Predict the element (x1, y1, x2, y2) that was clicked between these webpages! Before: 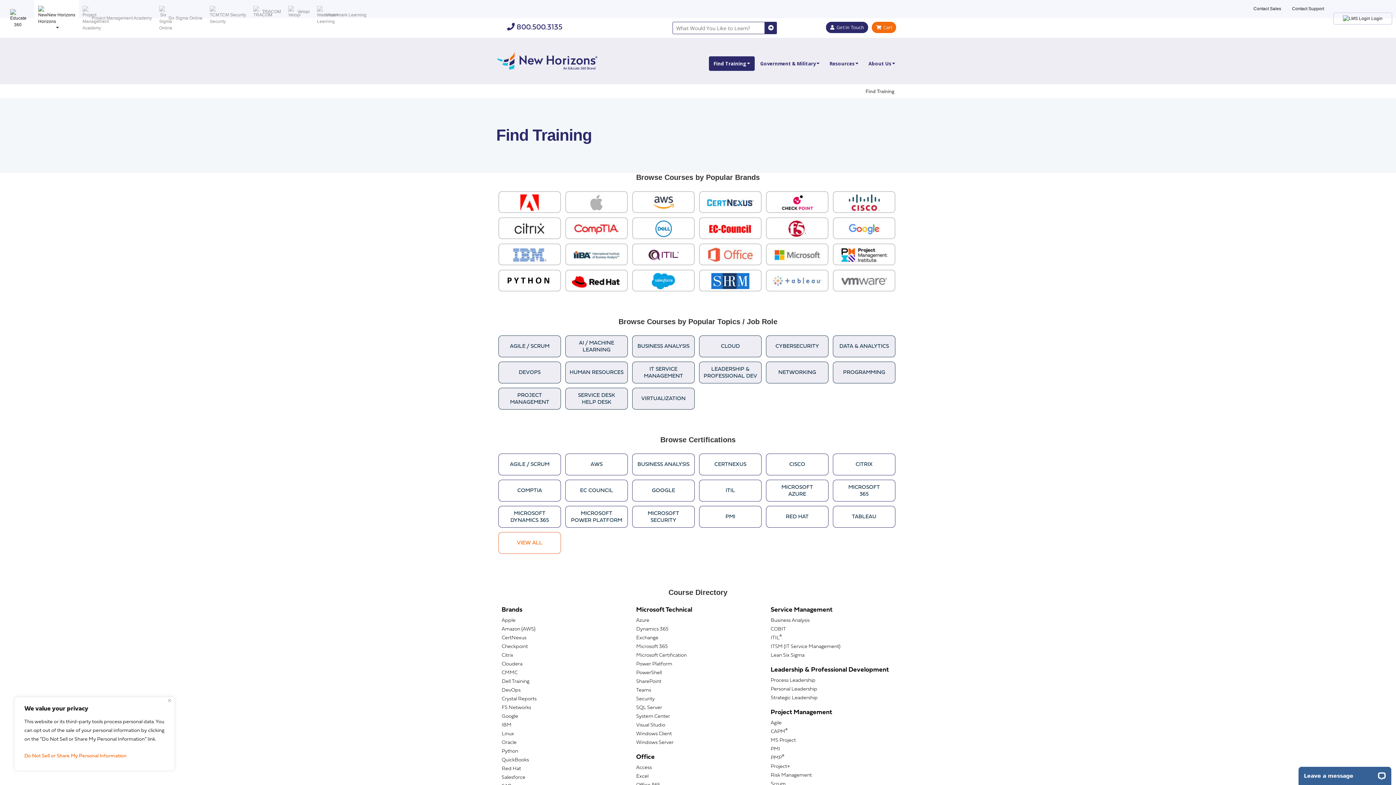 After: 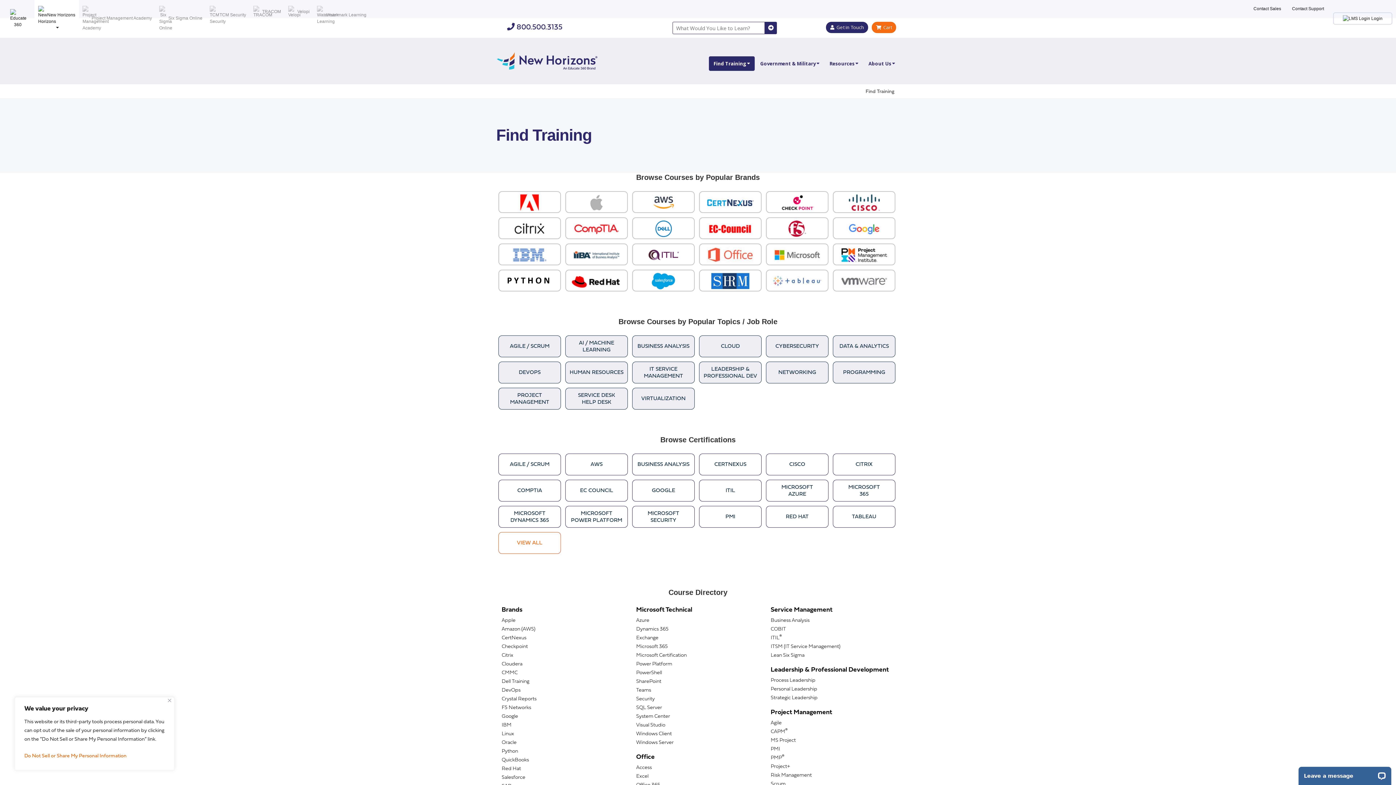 Action: bbox: (34, 0, 78, 30) label:  New Horizons